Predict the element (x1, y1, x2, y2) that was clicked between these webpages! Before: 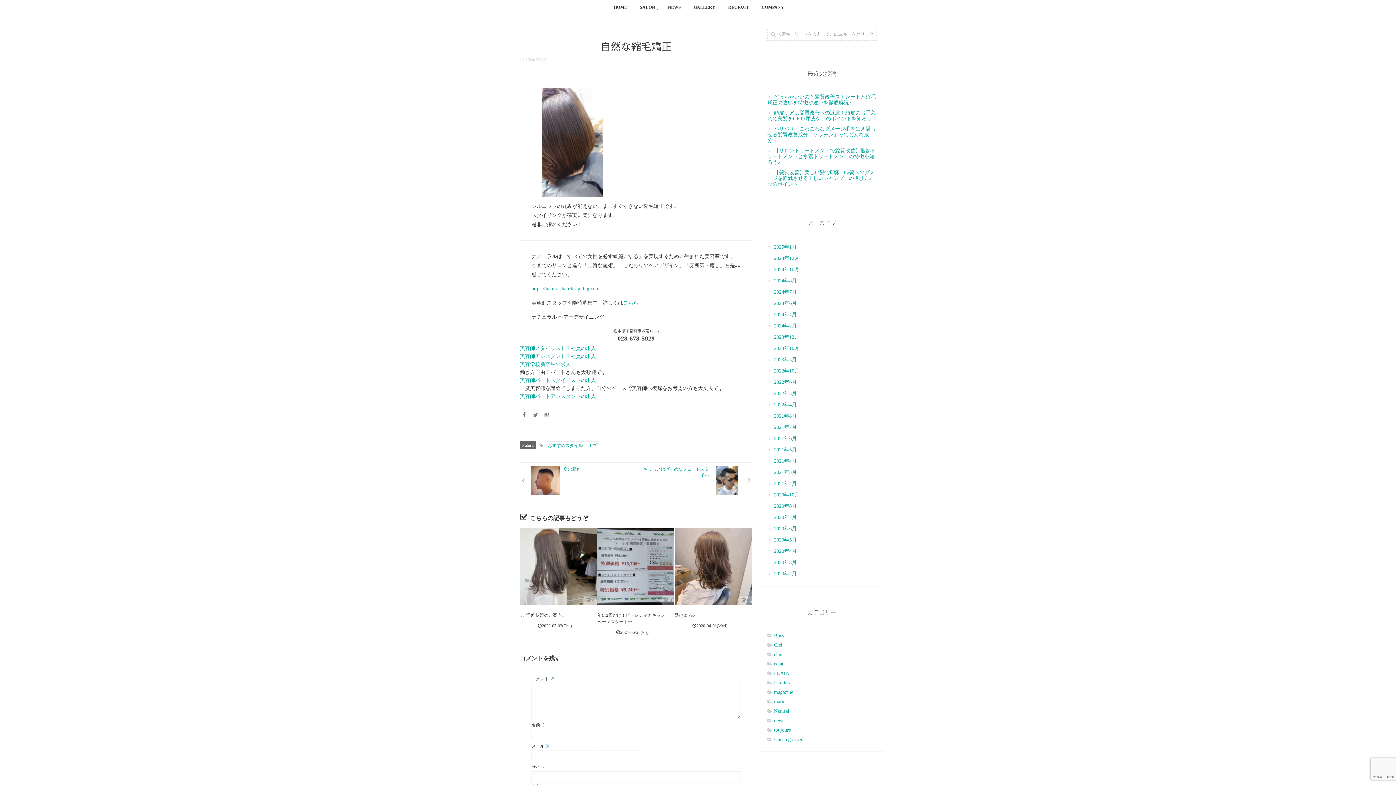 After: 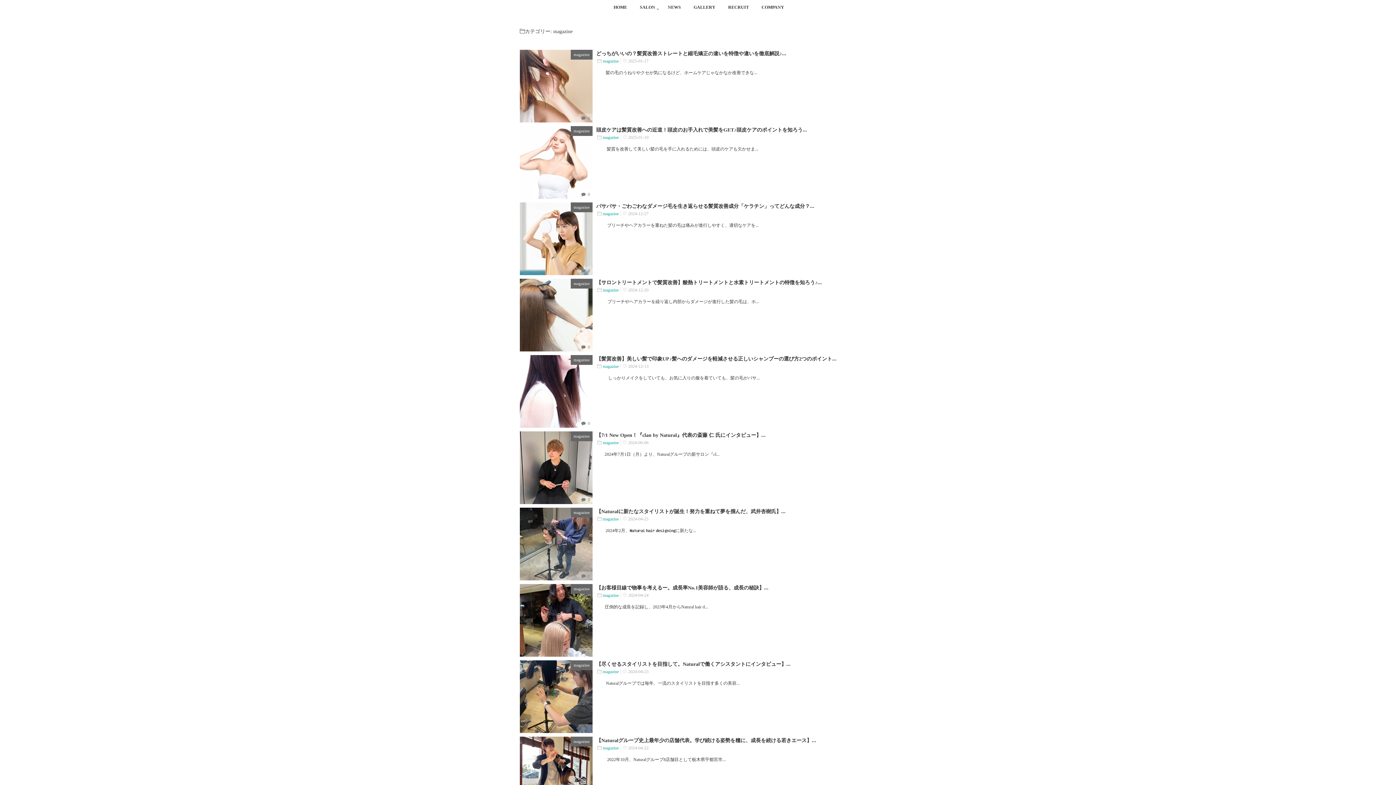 Action: label: magazine bbox: (767, 689, 876, 695)